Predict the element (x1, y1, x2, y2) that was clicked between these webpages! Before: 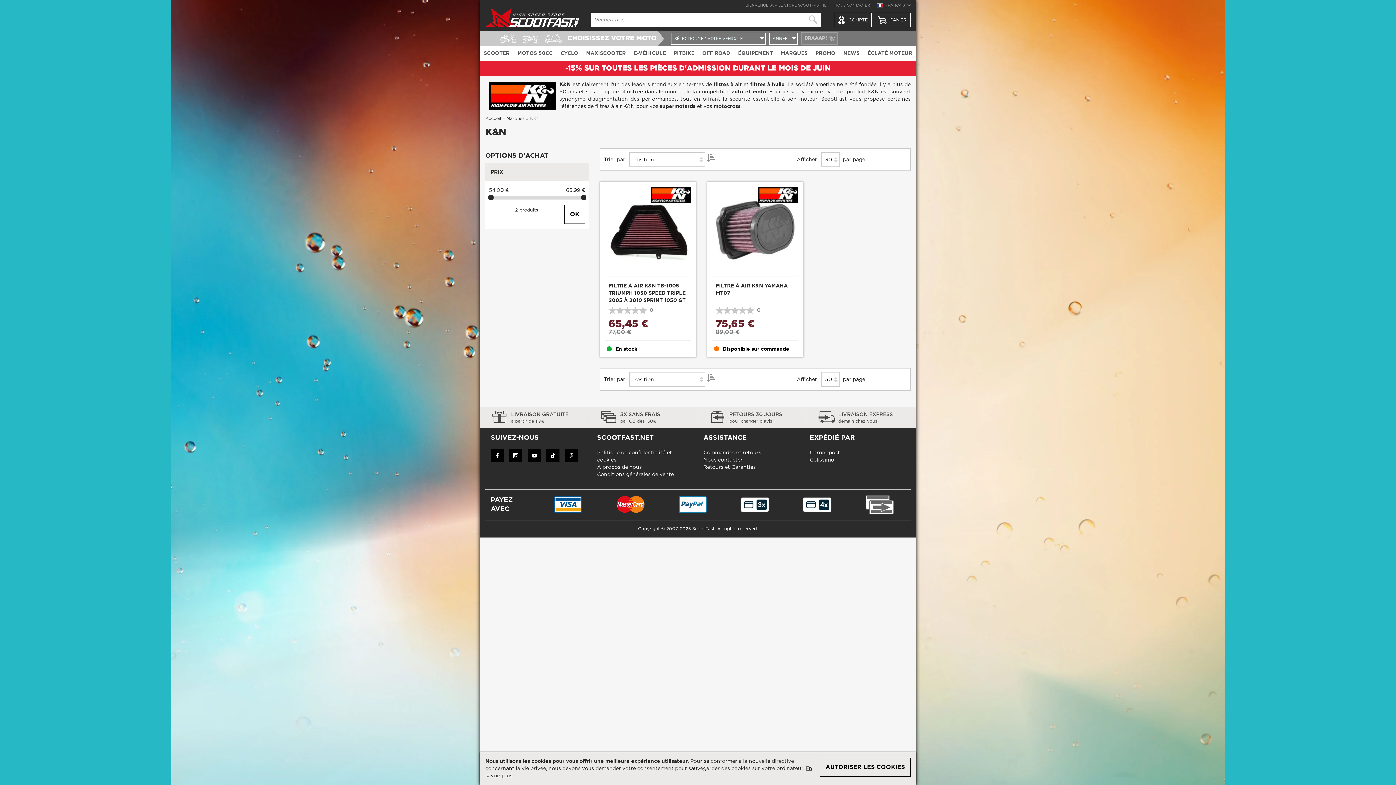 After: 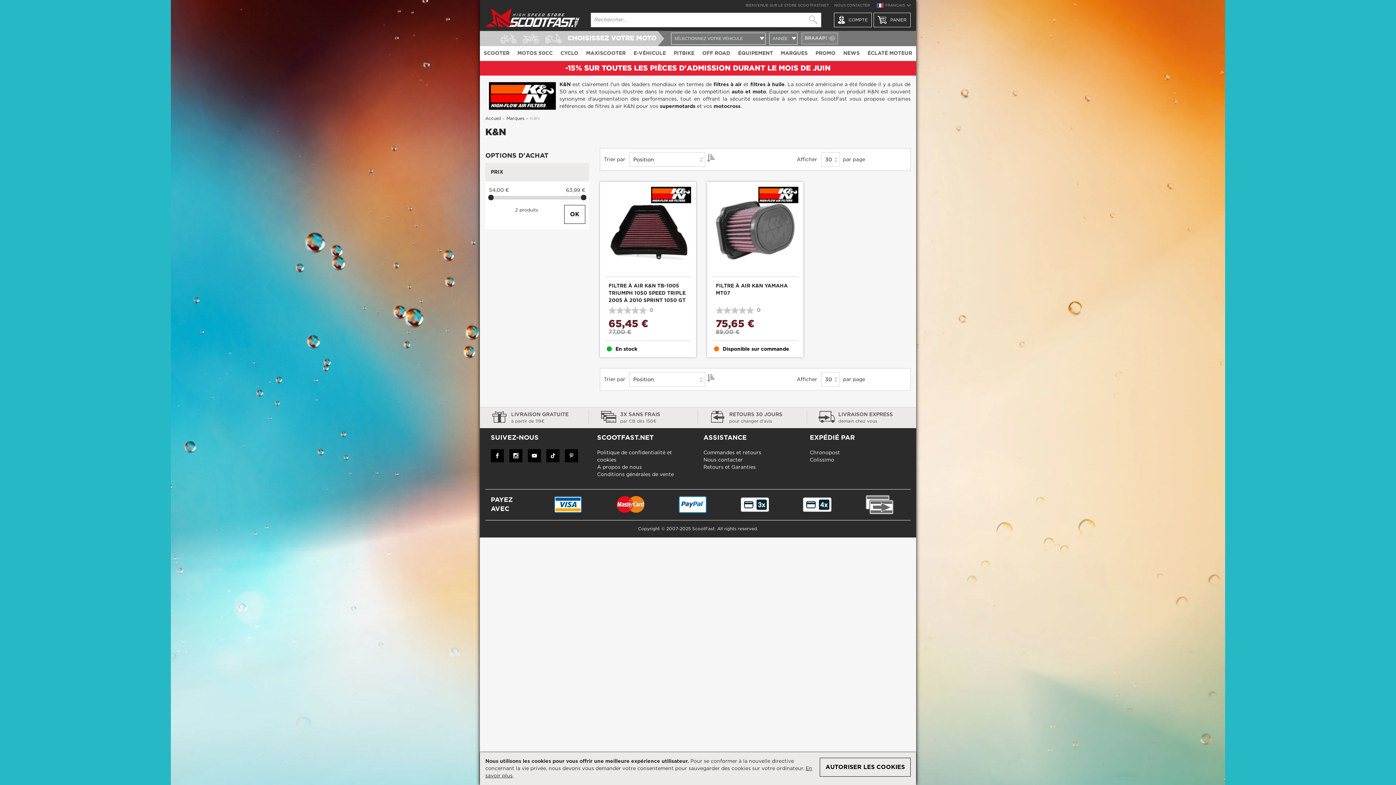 Action: bbox: (651, 199, 691, 204)